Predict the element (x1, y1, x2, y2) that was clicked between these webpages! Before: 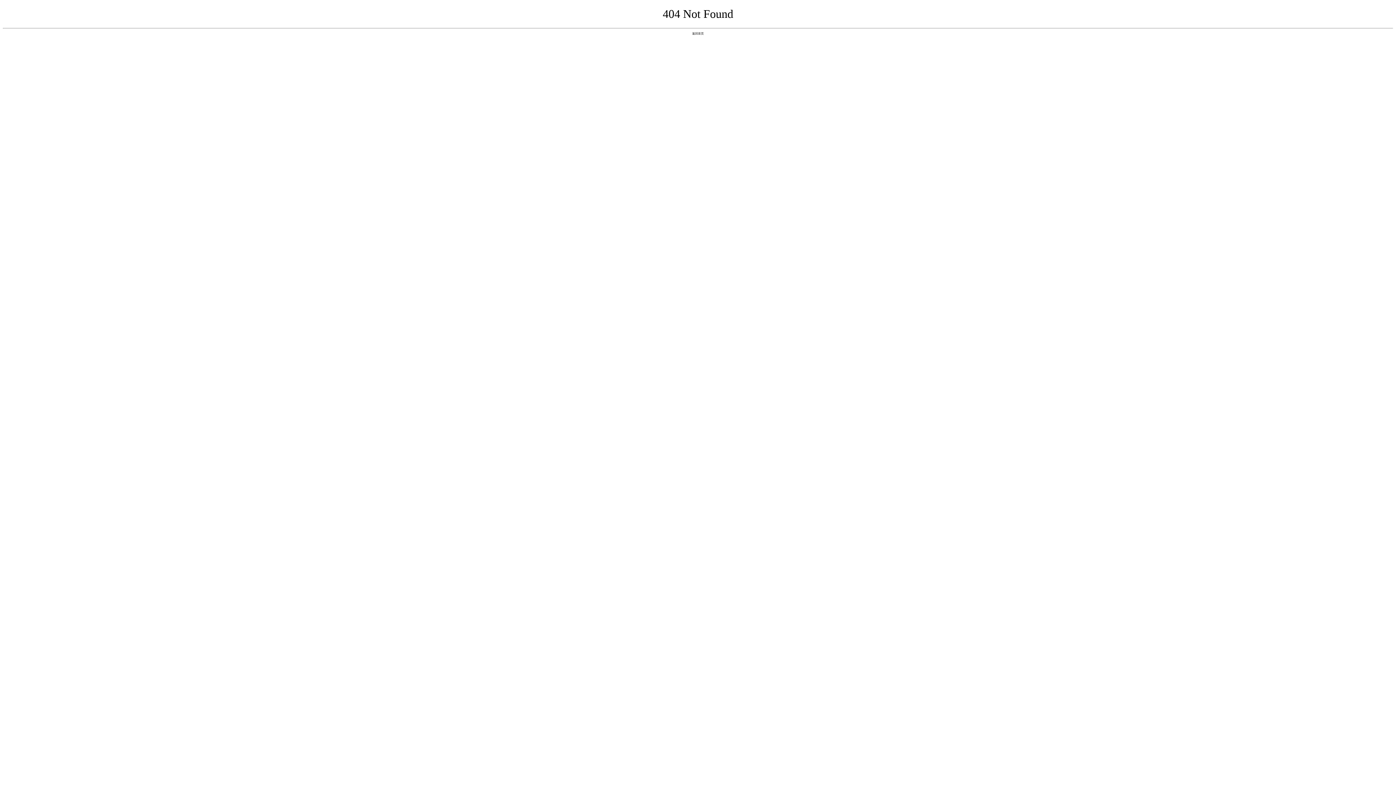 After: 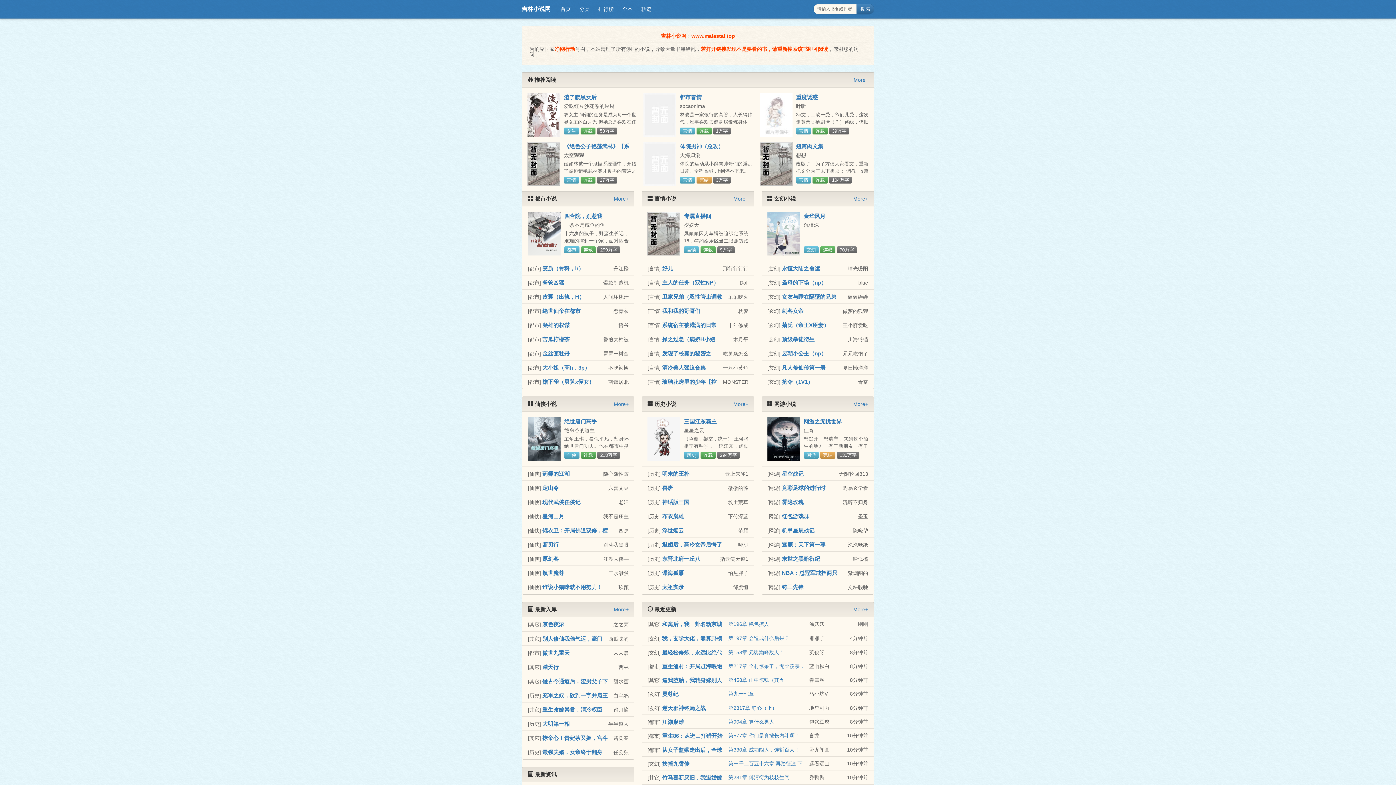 Action: label: 返回首页 bbox: (692, 31, 704, 35)